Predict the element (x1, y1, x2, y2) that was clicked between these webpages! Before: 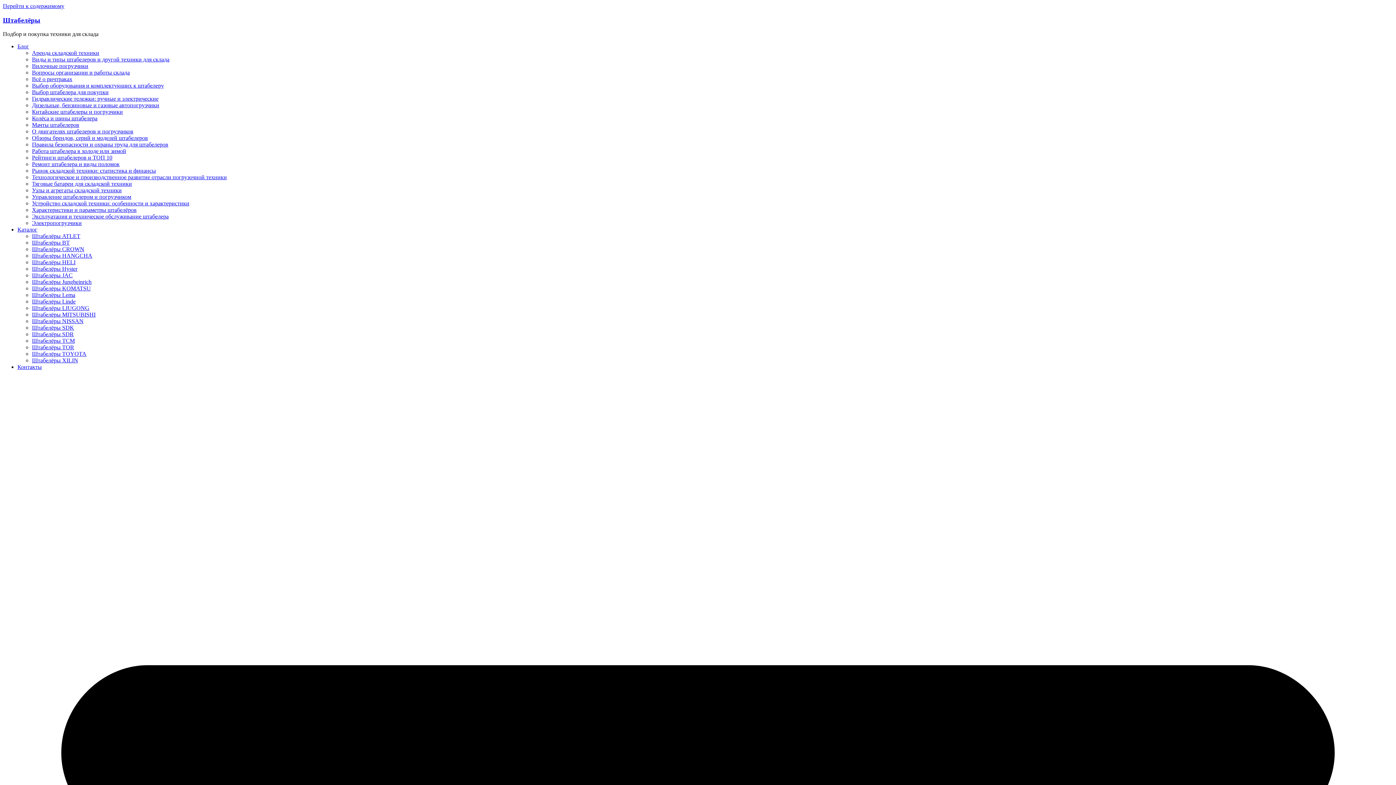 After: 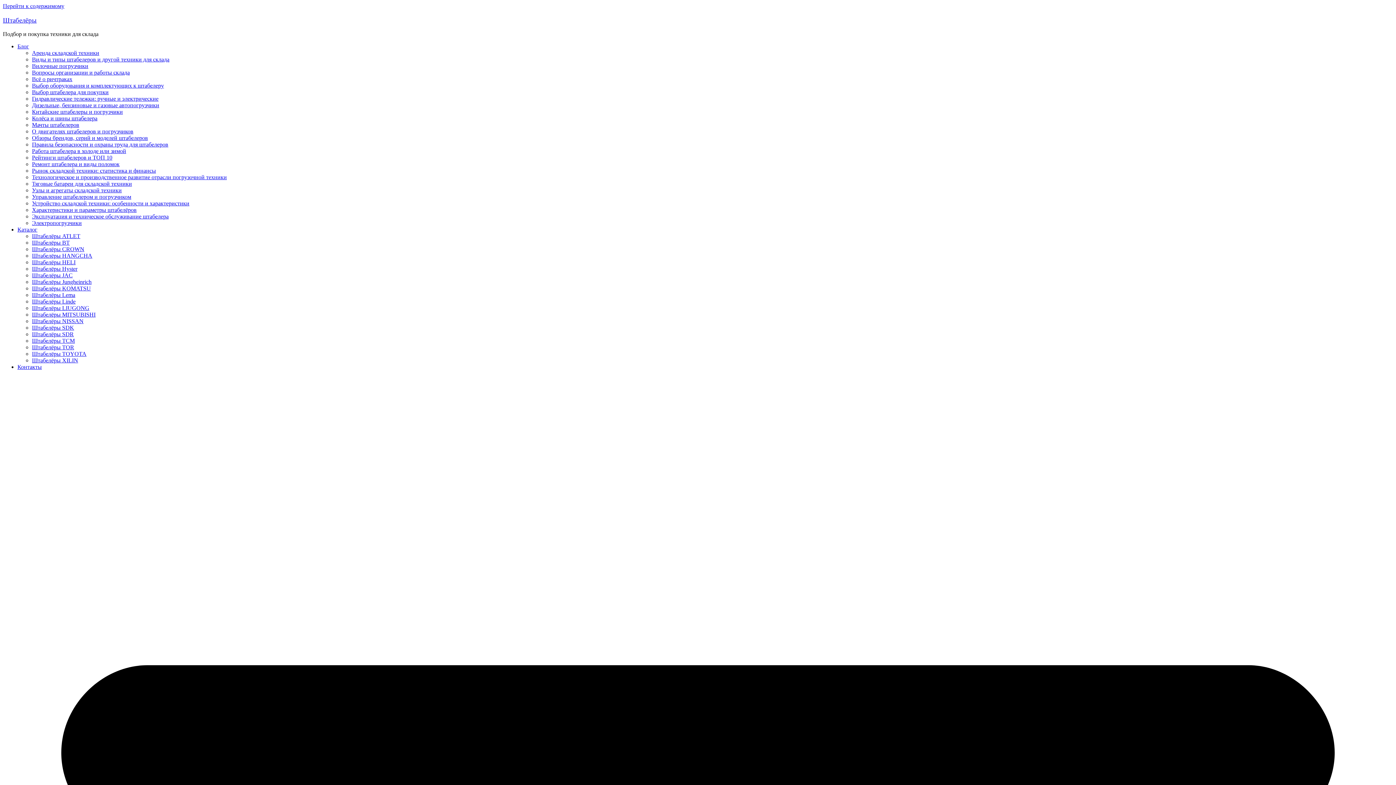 Action: label: Виды и типы штабелеров и другой техники для склада bbox: (32, 56, 169, 62)